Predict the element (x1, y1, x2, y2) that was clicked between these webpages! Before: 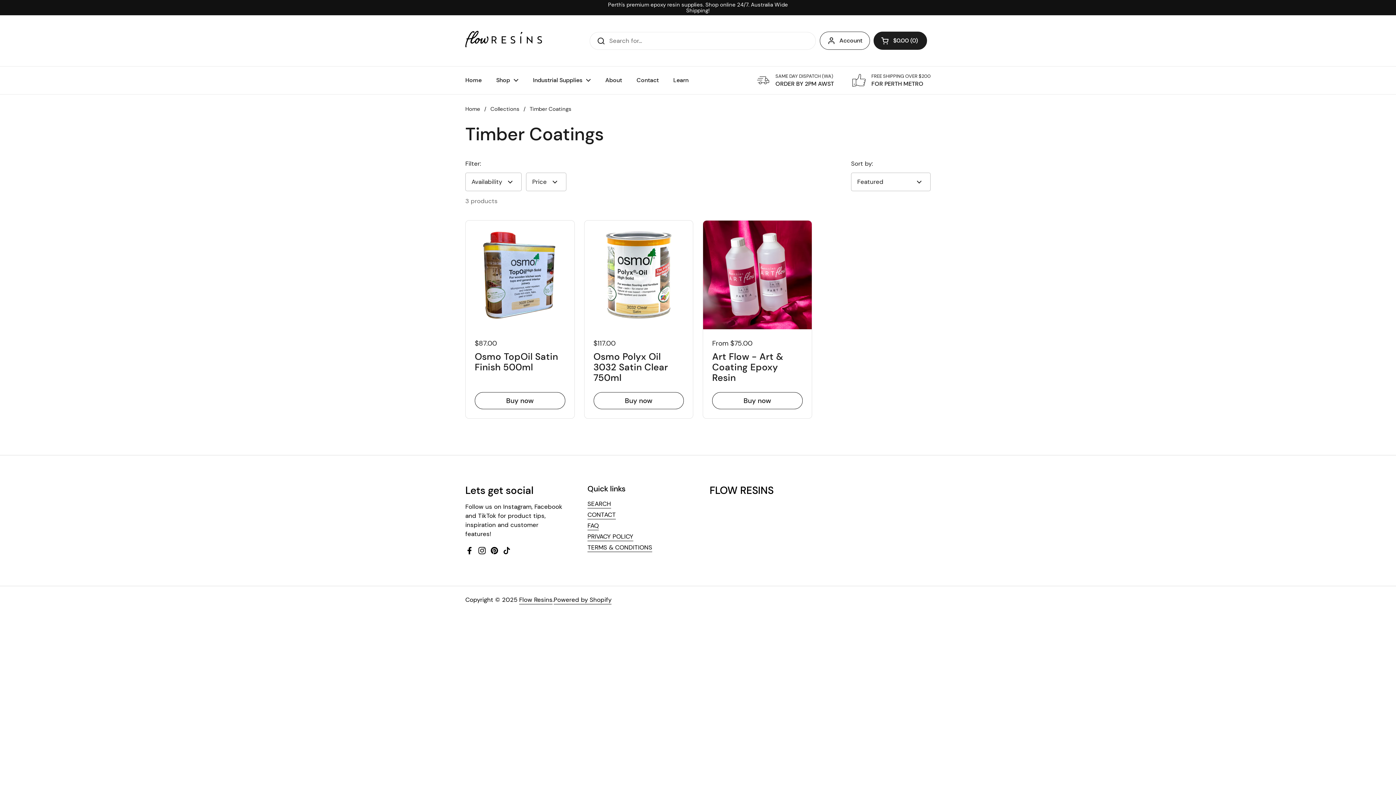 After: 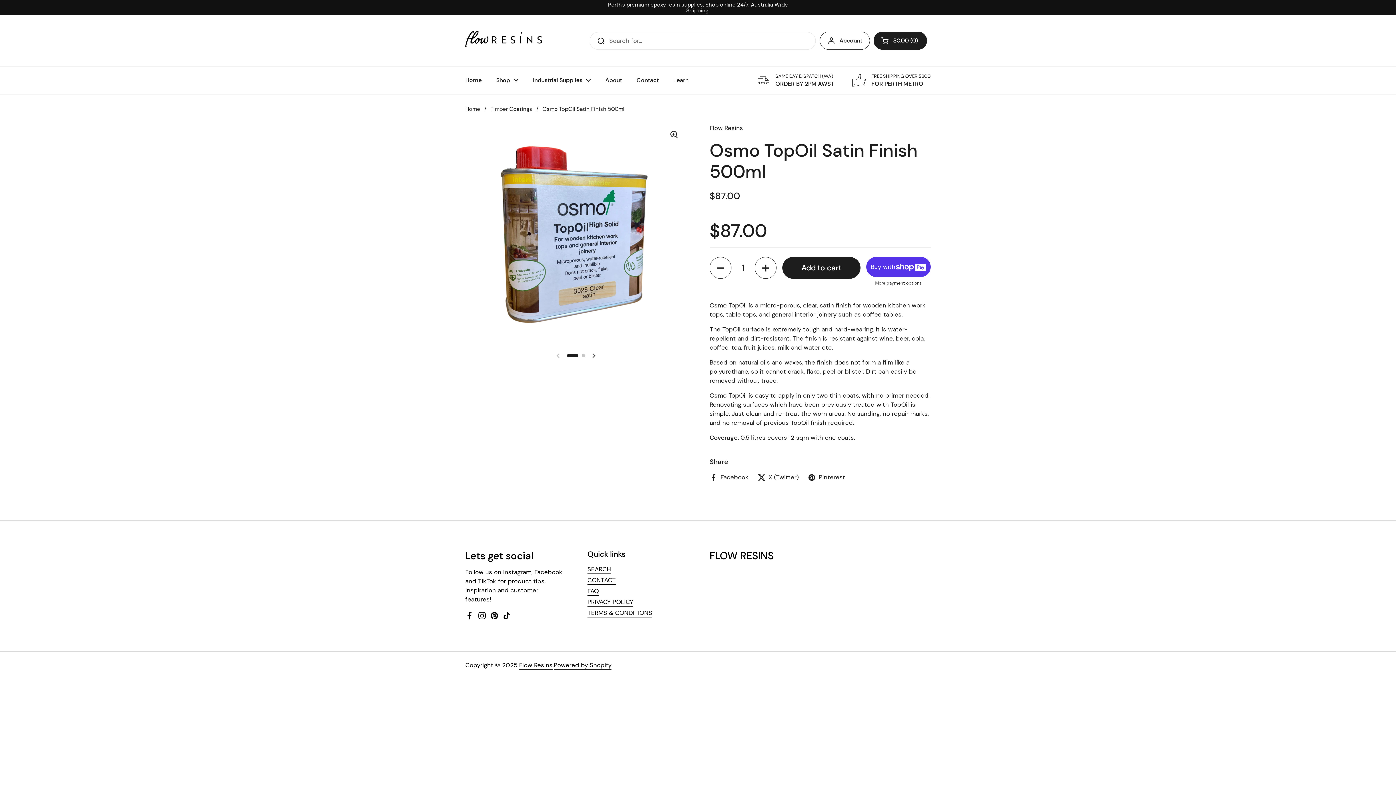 Action: label: Osmo TopOil Satin Finish 500ml bbox: (474, 352, 565, 369)